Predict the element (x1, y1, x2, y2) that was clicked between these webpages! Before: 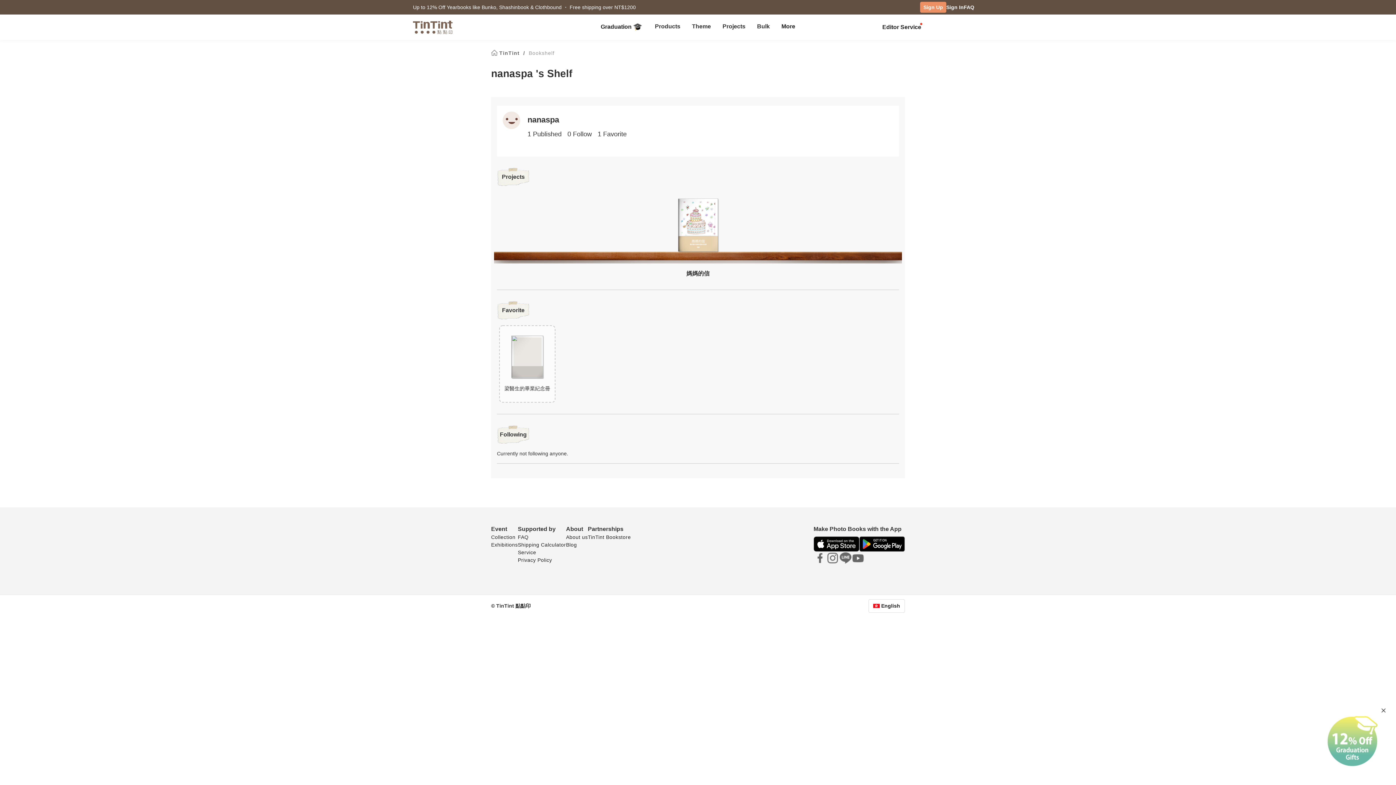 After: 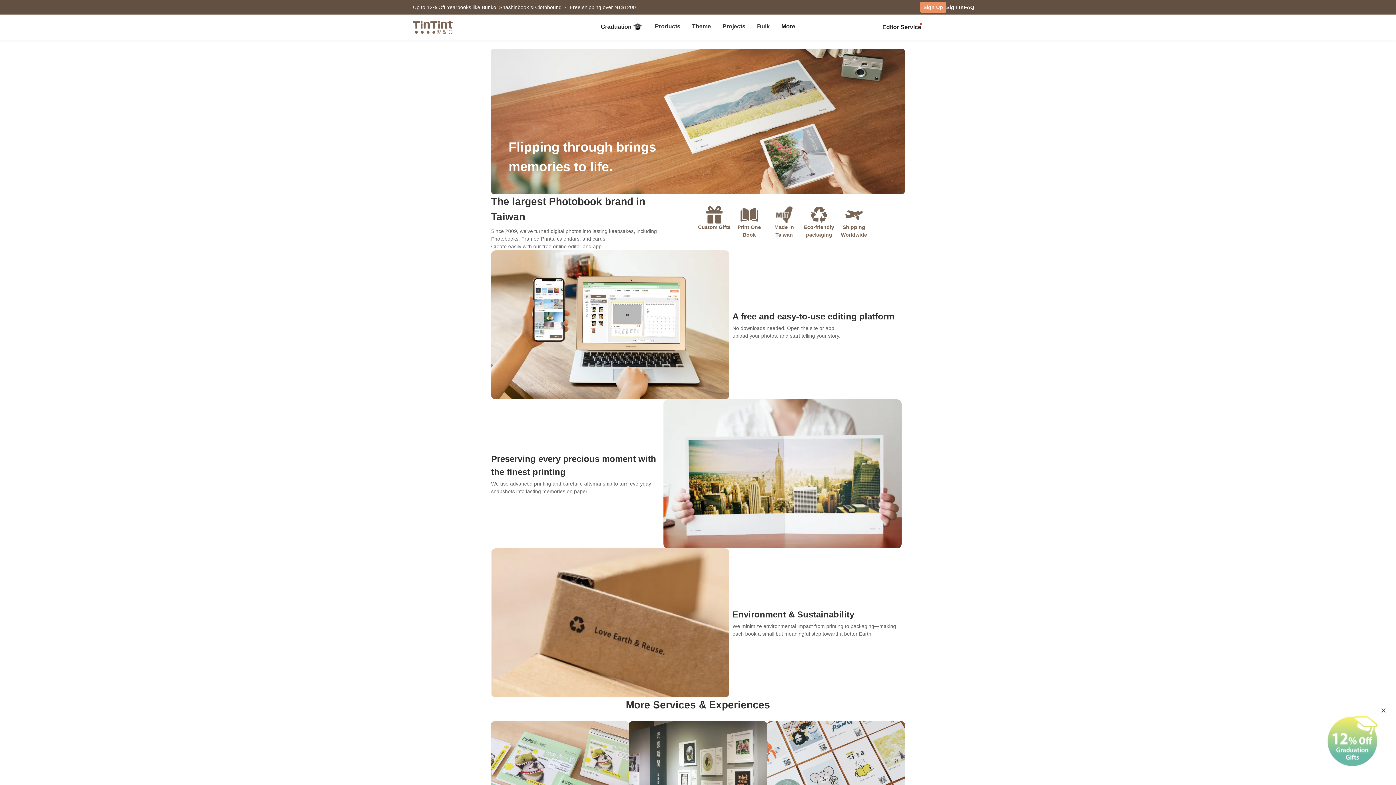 Action: label: About us bbox: (566, 534, 588, 540)